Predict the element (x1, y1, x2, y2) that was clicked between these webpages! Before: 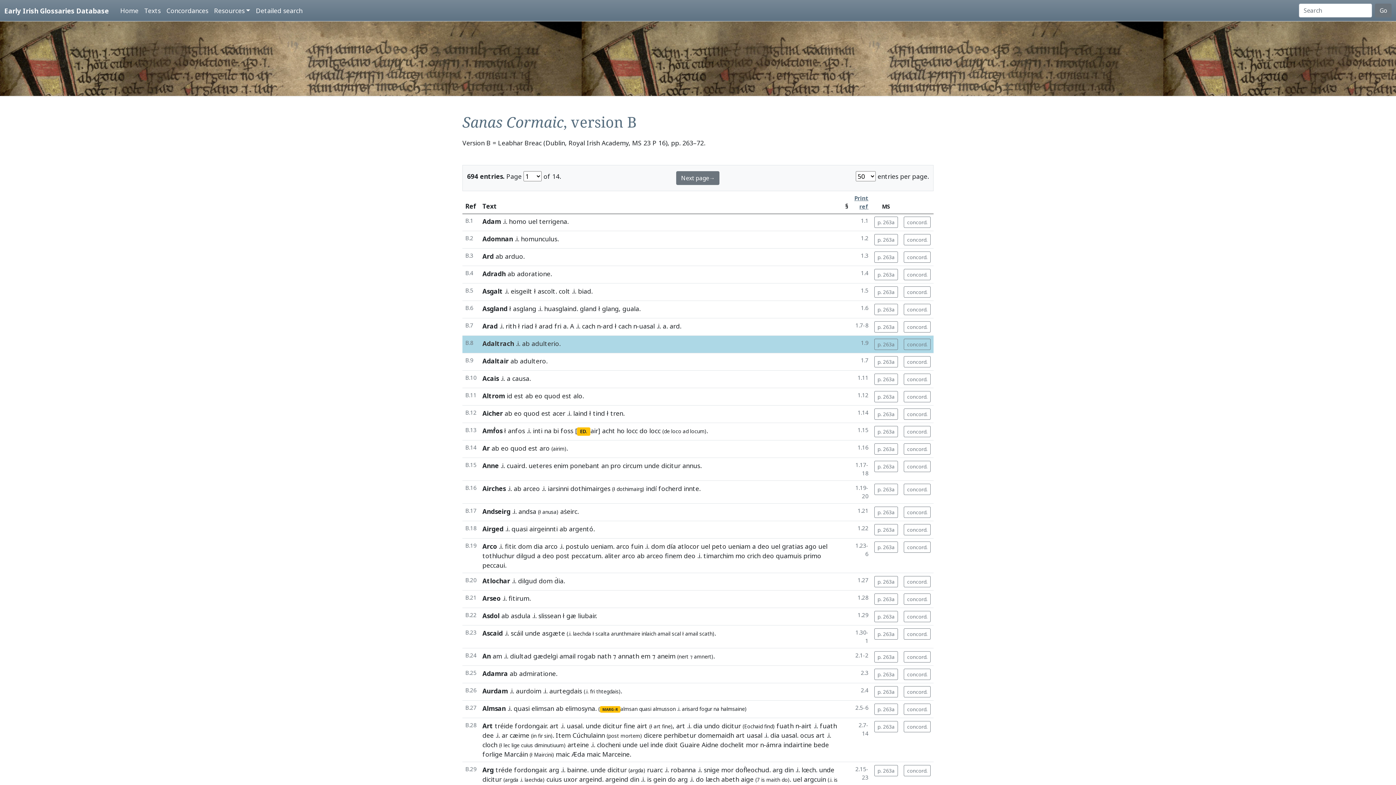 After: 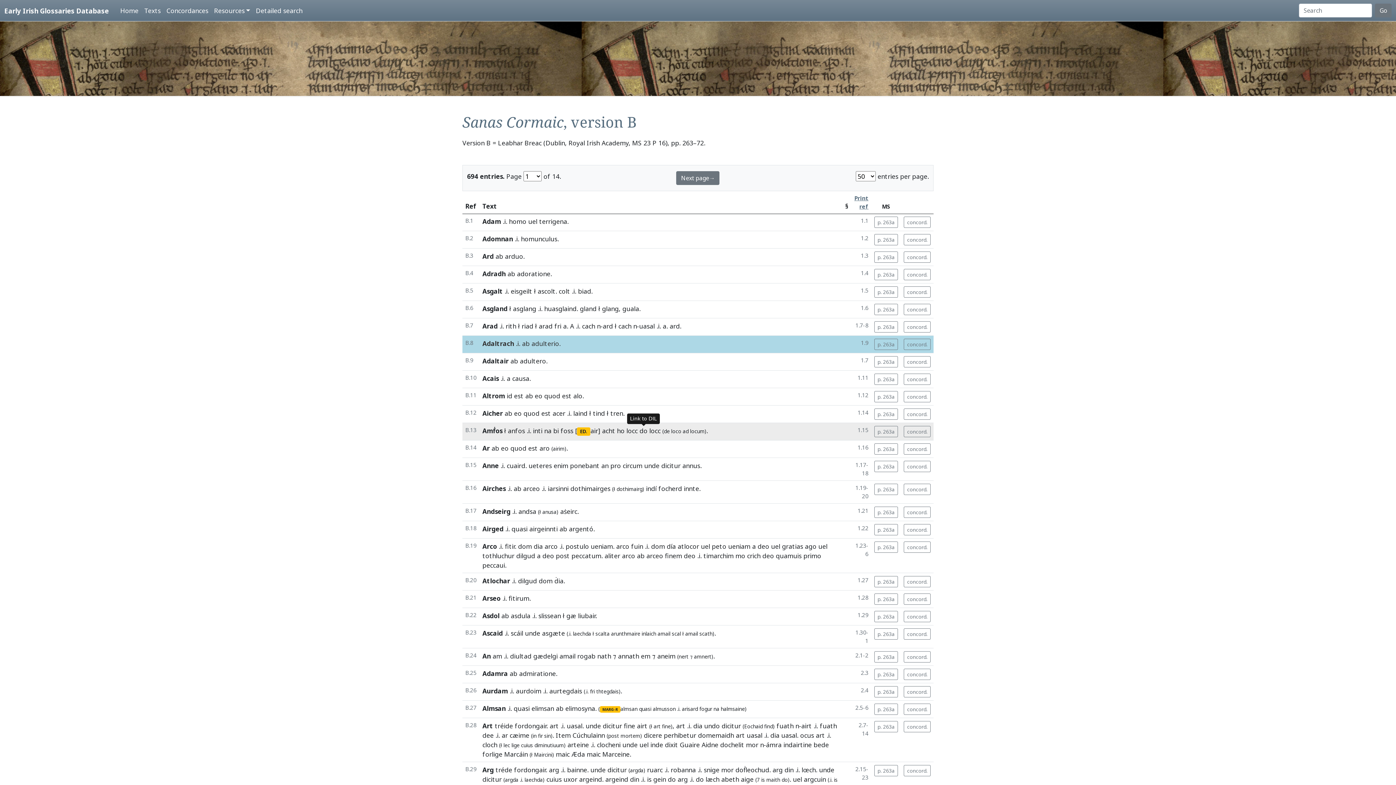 Action: bbox: (639, 426, 647, 435) label: do